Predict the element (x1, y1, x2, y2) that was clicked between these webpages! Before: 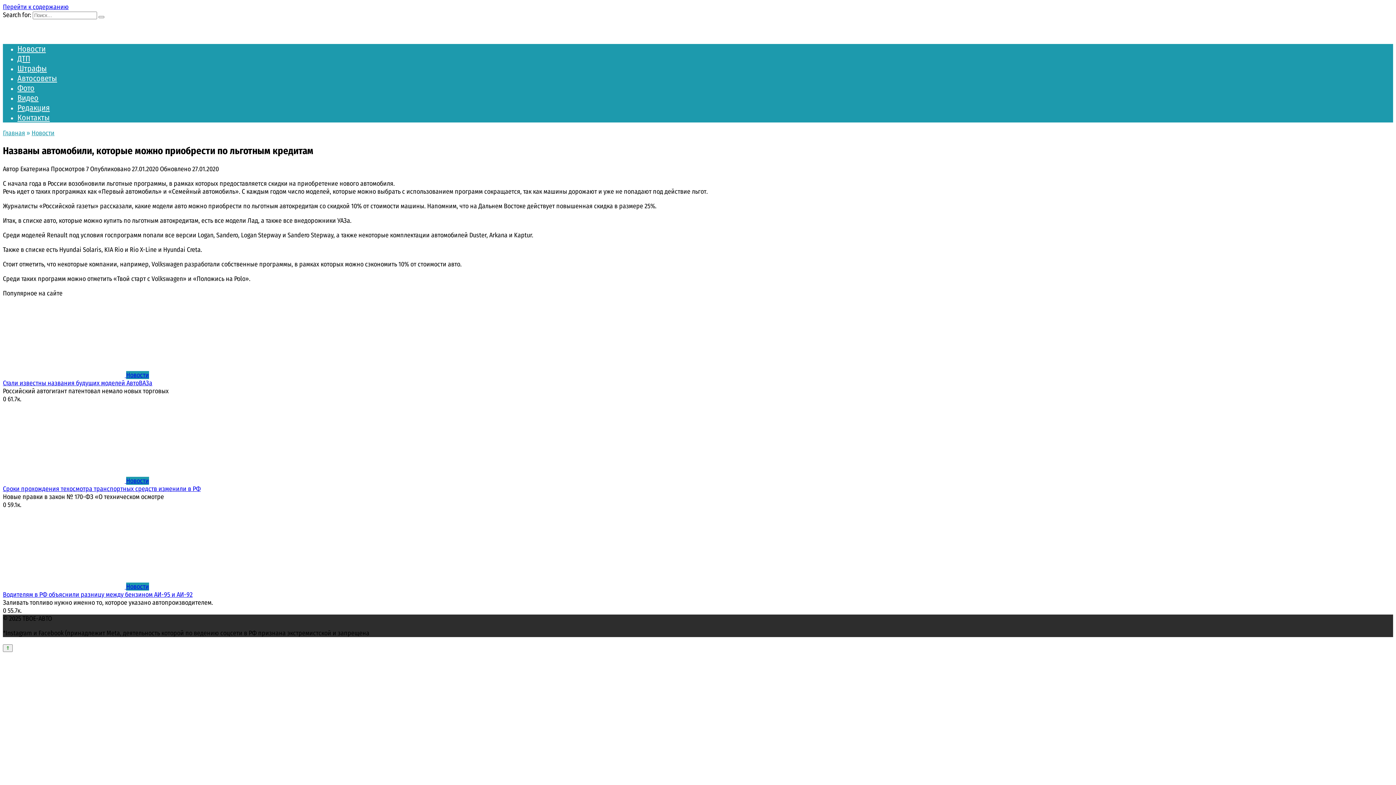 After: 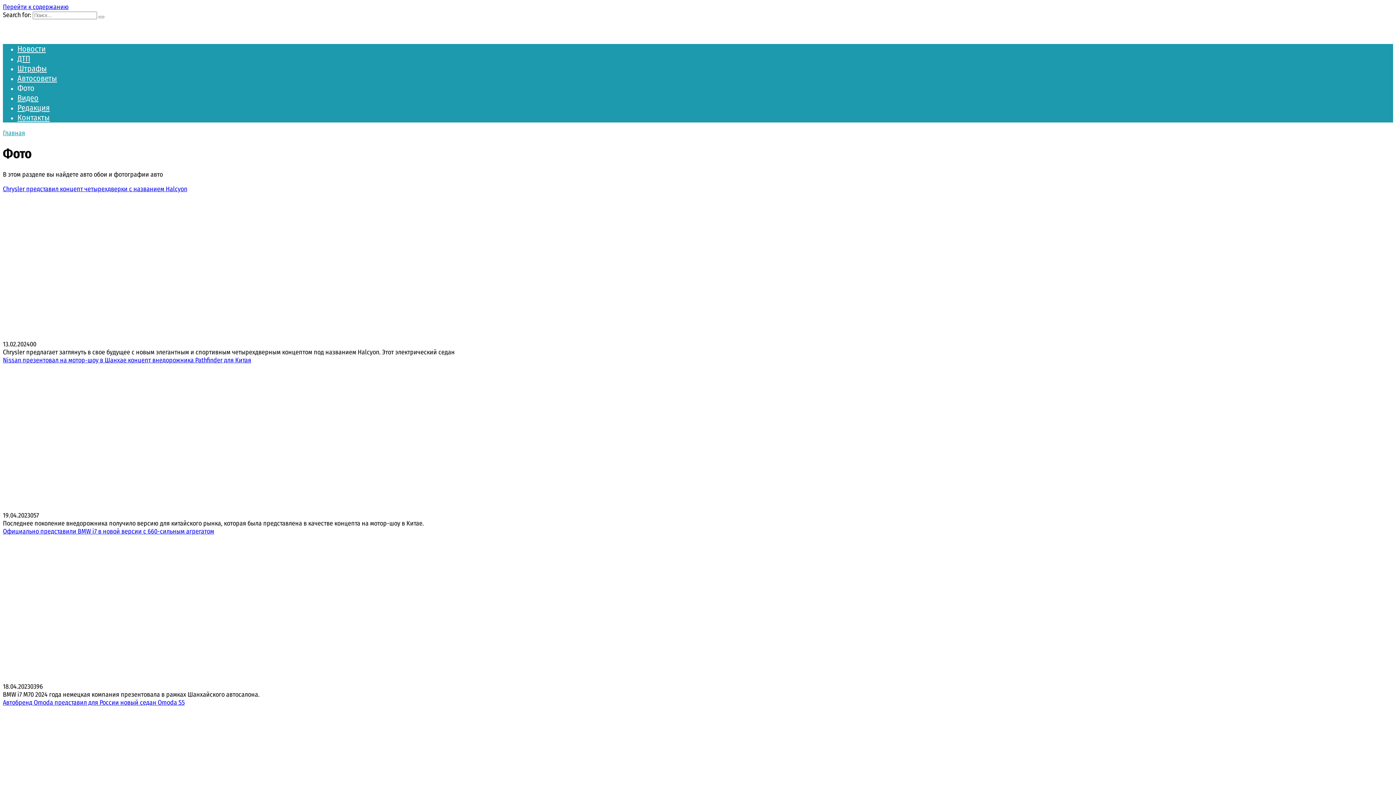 Action: bbox: (17, 83, 34, 93) label: Фото